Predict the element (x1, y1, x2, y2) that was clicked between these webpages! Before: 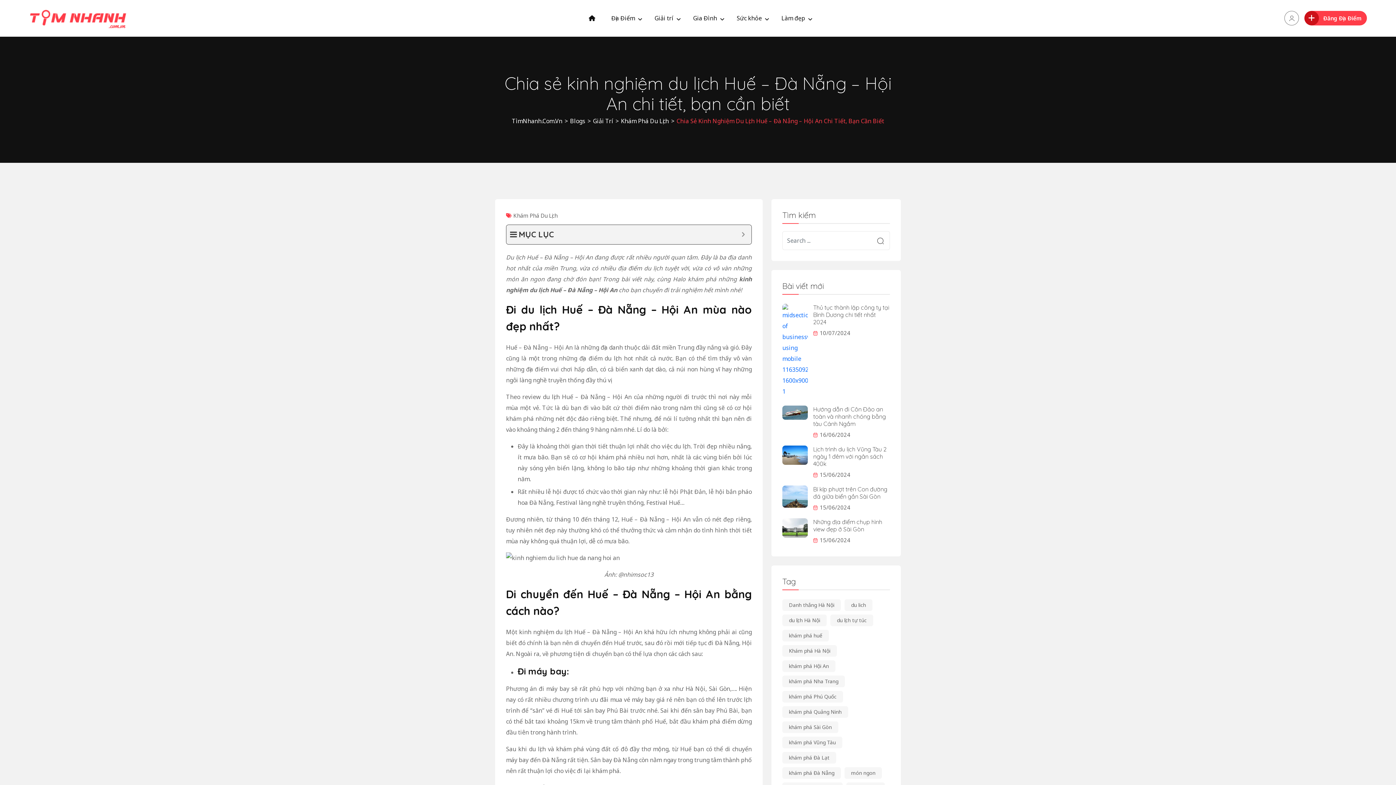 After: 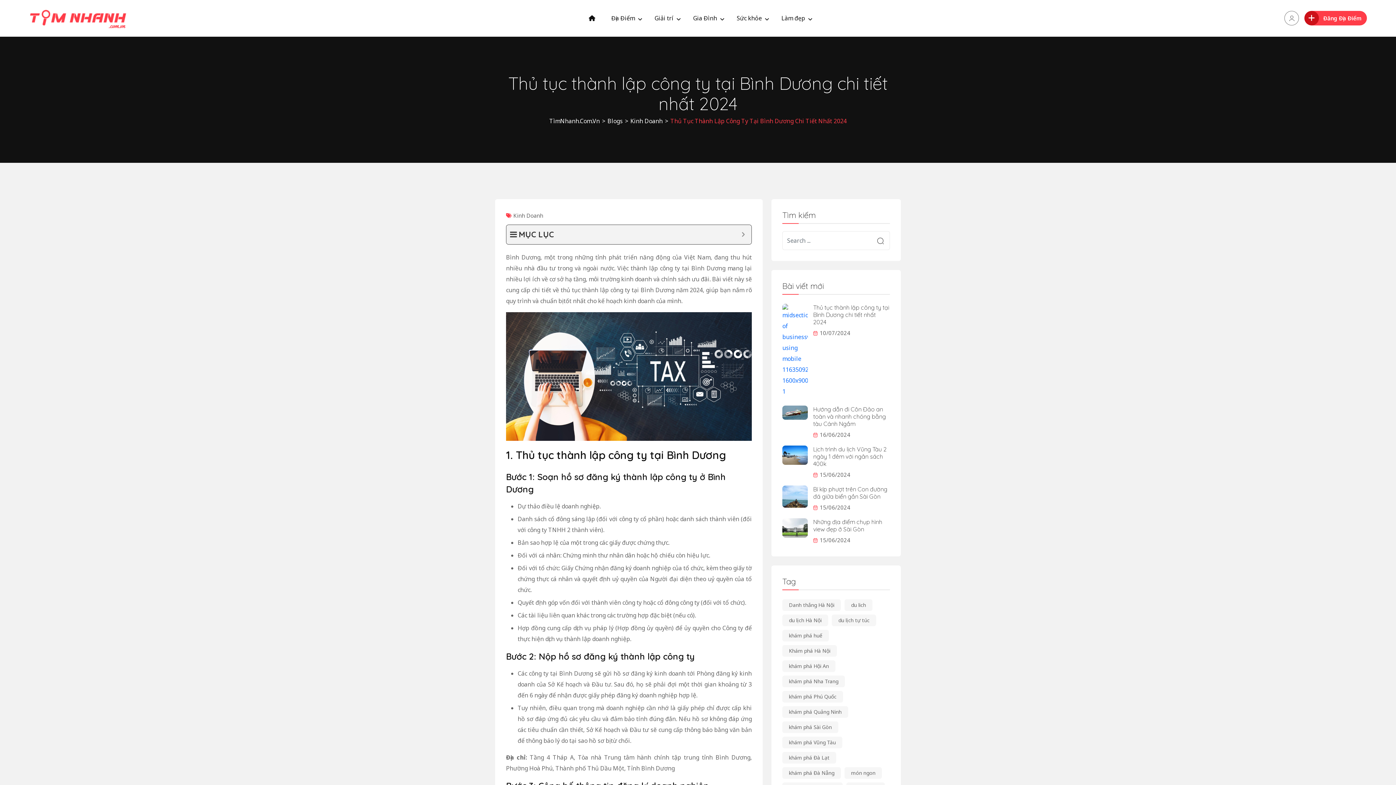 Action: bbox: (782, 304, 808, 397)